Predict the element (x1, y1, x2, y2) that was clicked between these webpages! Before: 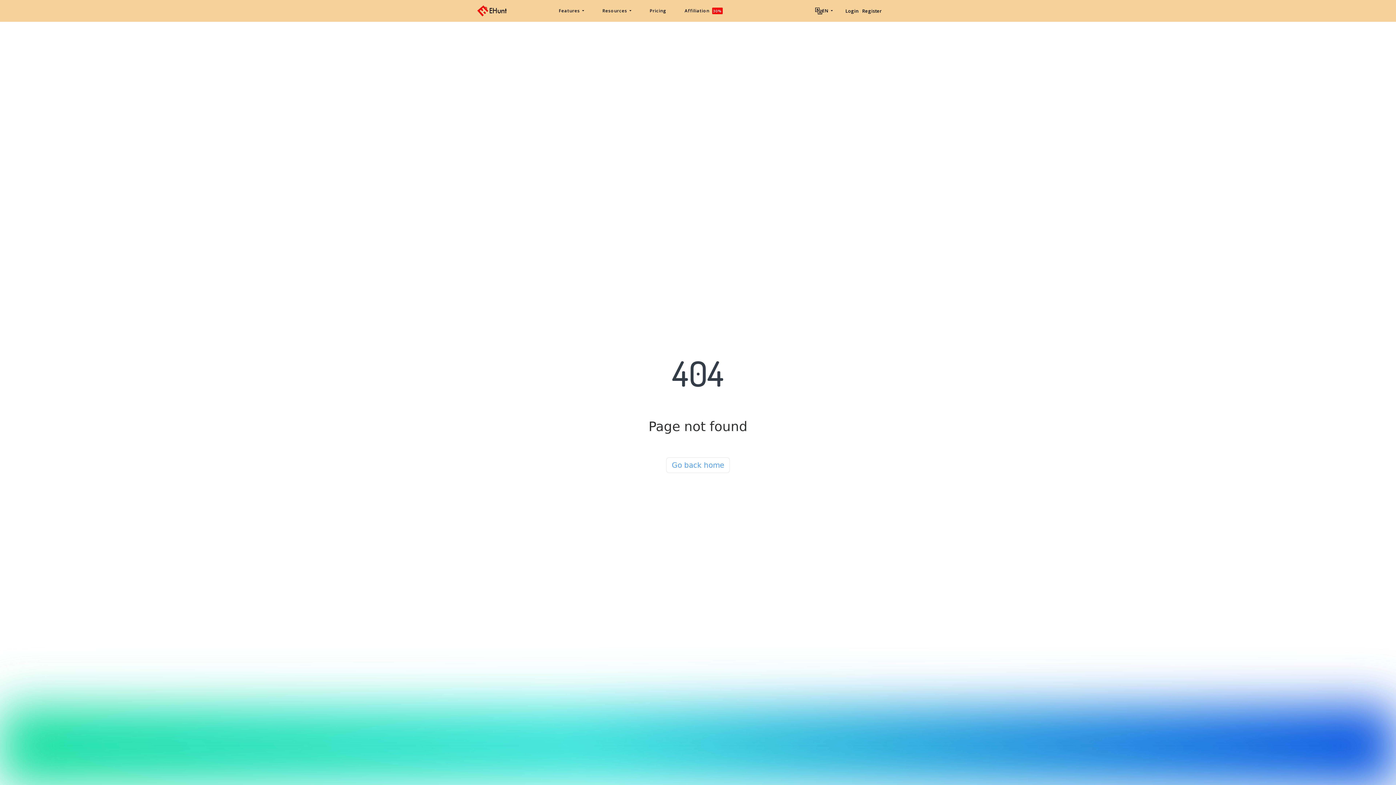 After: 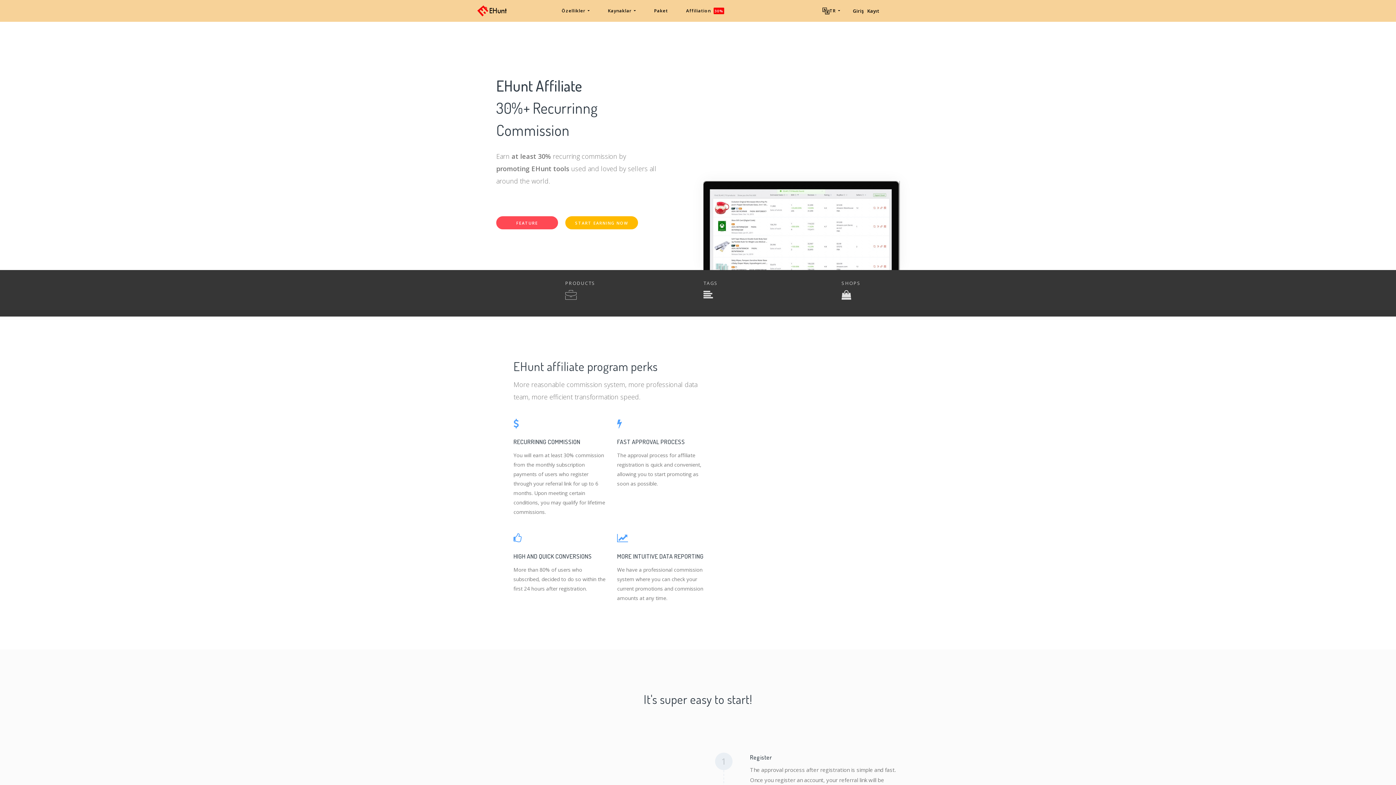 Action: label: Affiliation 30% bbox: (684, 7, 723, 13)